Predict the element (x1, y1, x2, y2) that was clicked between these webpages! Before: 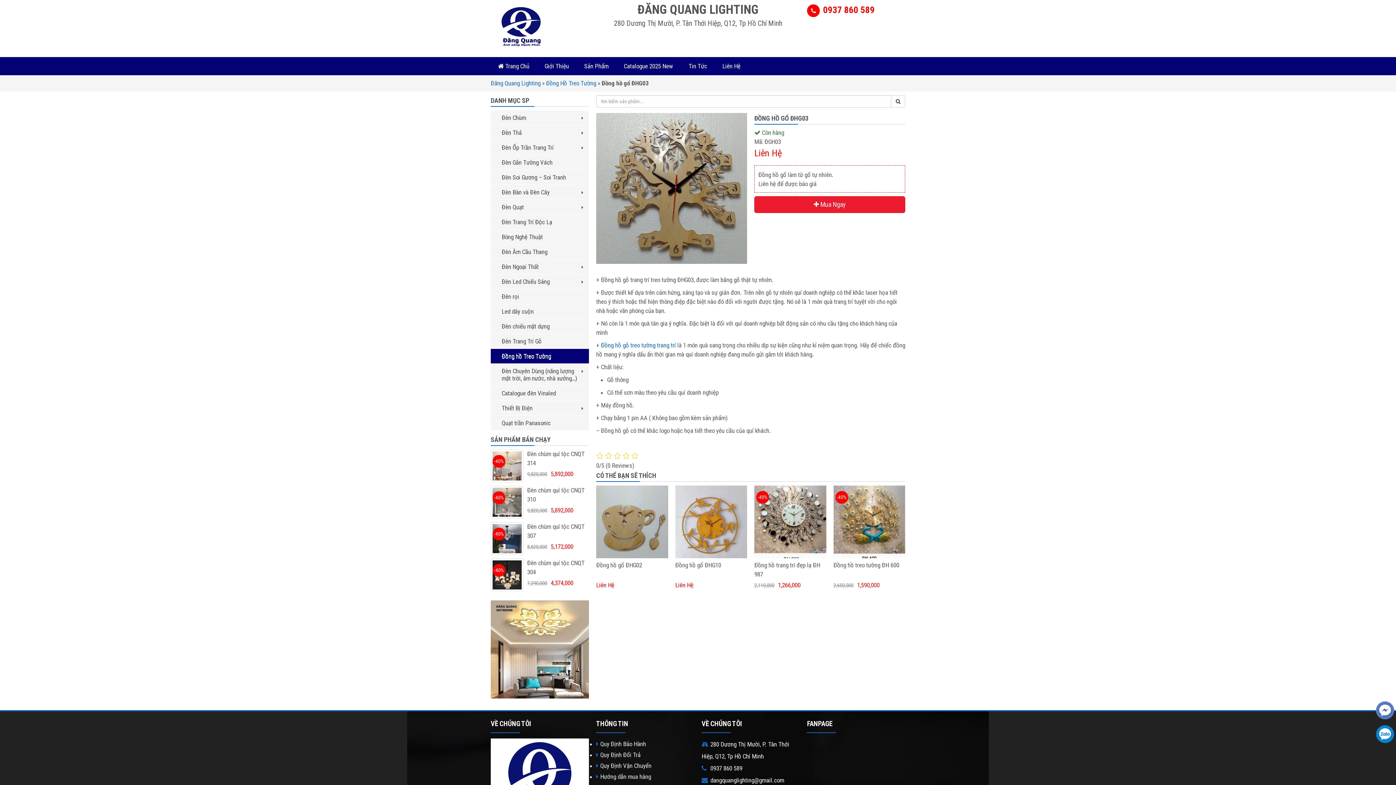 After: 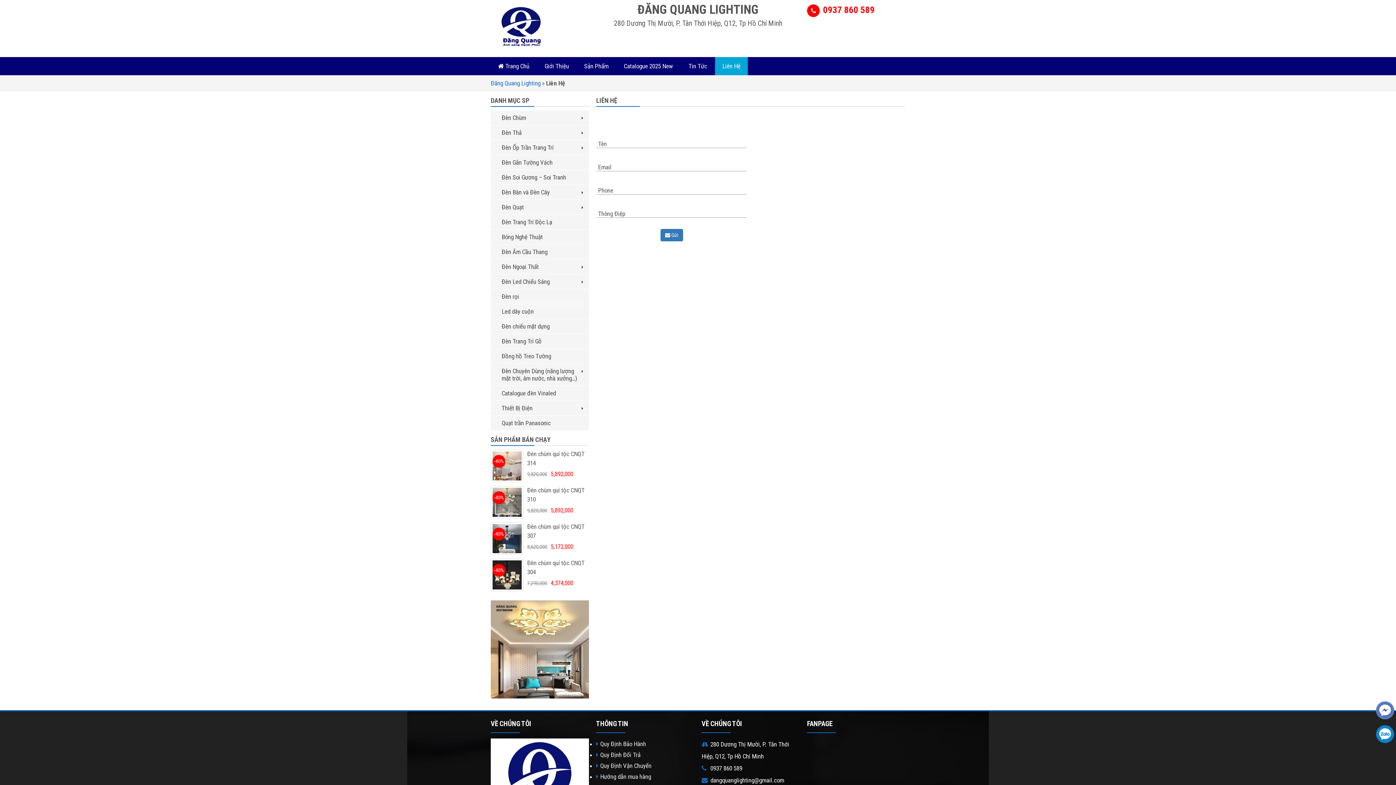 Action: bbox: (714, 57, 748, 75) label: Liên Hệ